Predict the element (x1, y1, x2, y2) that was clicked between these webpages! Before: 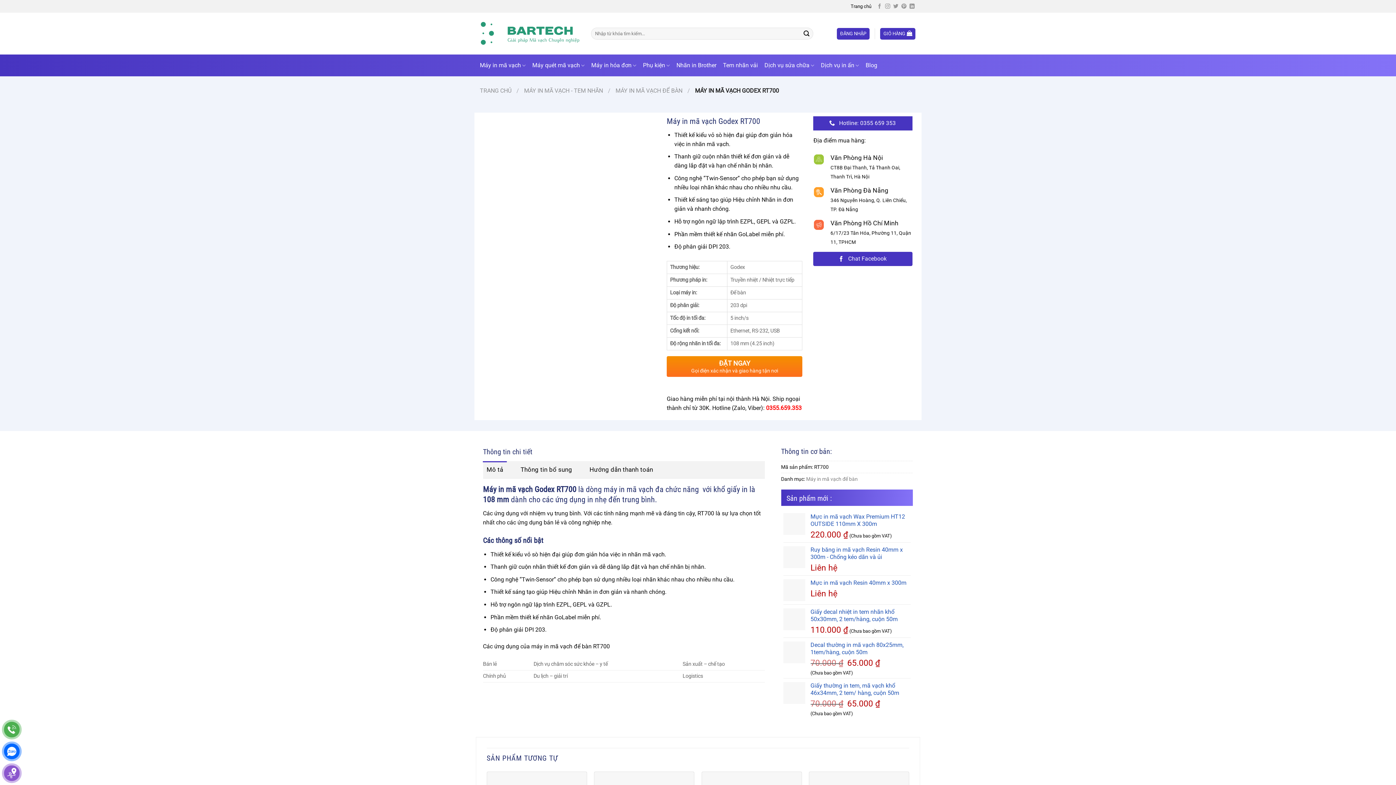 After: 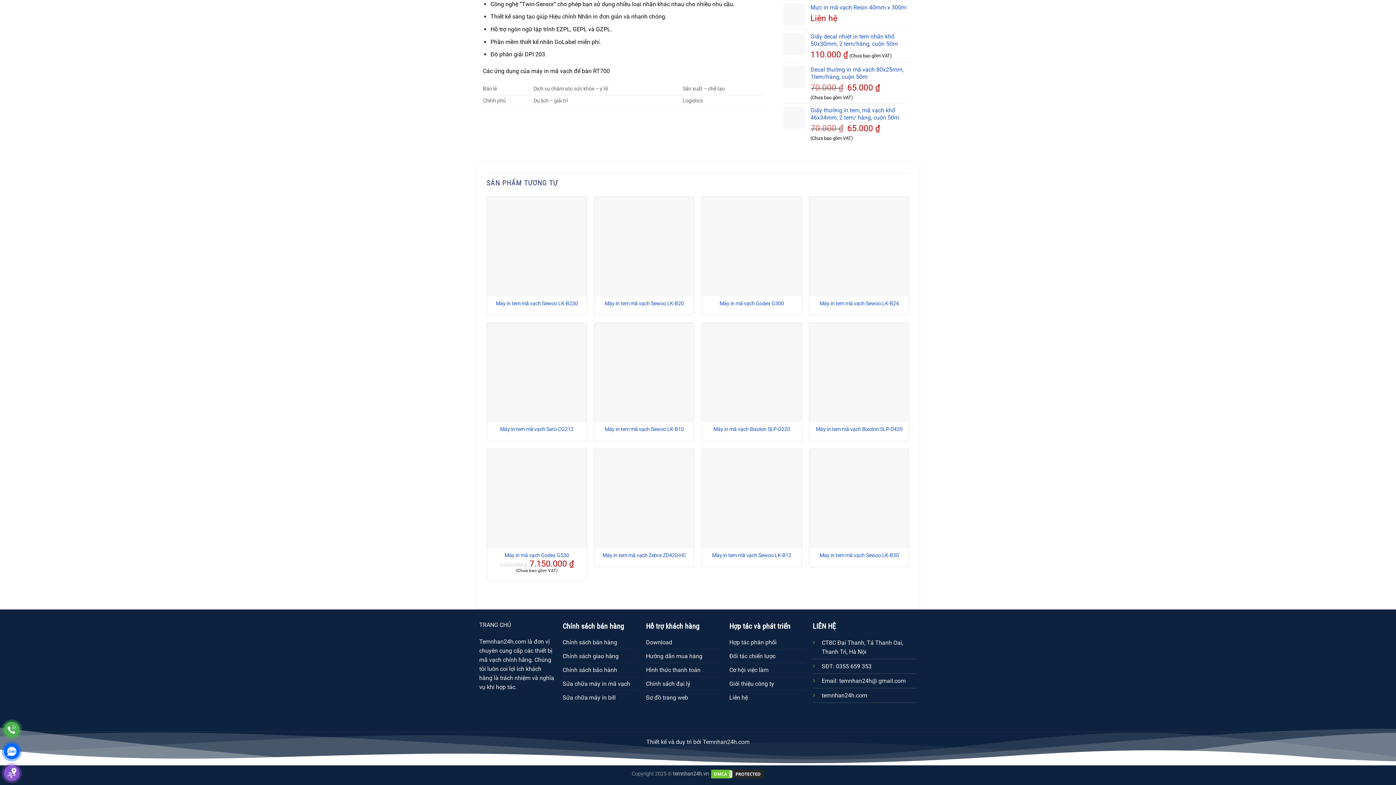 Action: bbox: (517, 461, 575, 478) label: Thông tin bổ sung